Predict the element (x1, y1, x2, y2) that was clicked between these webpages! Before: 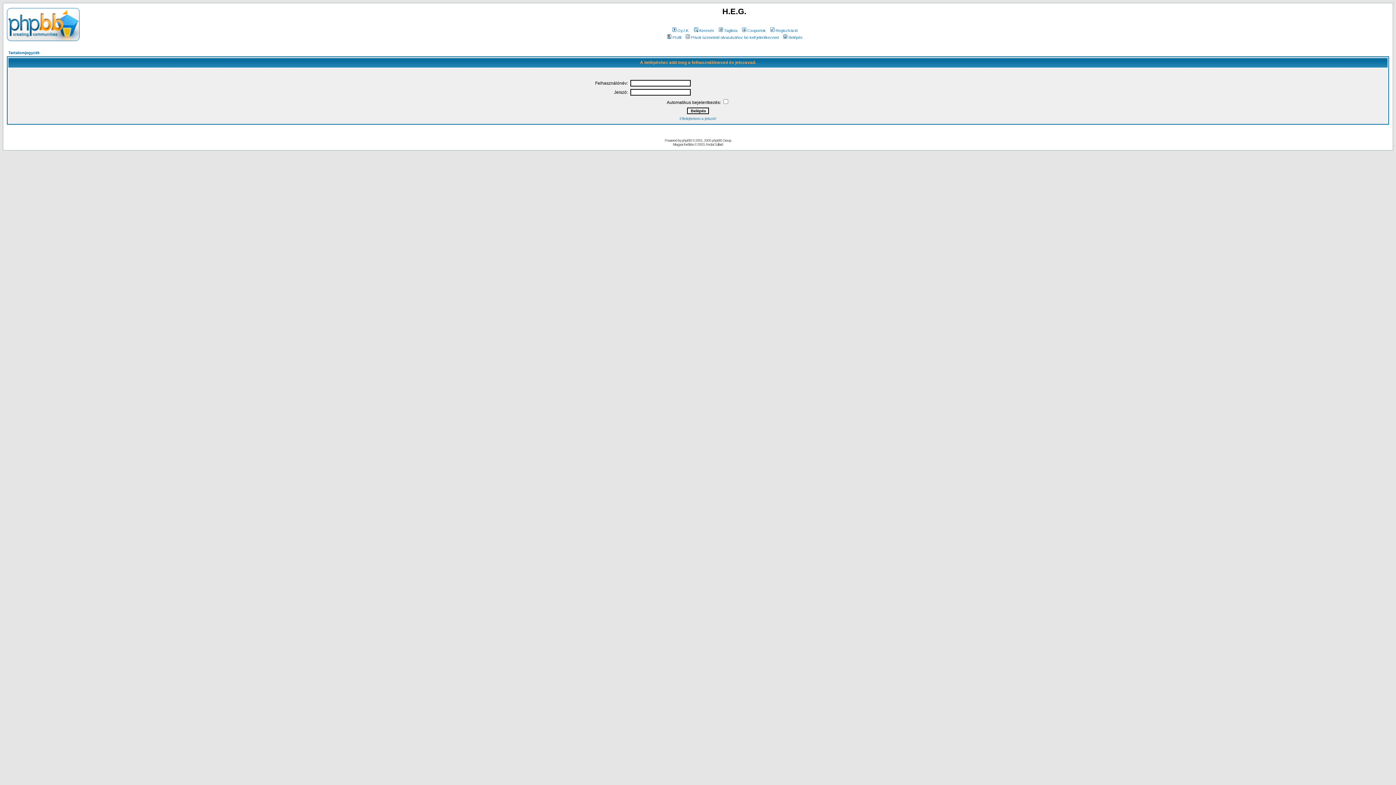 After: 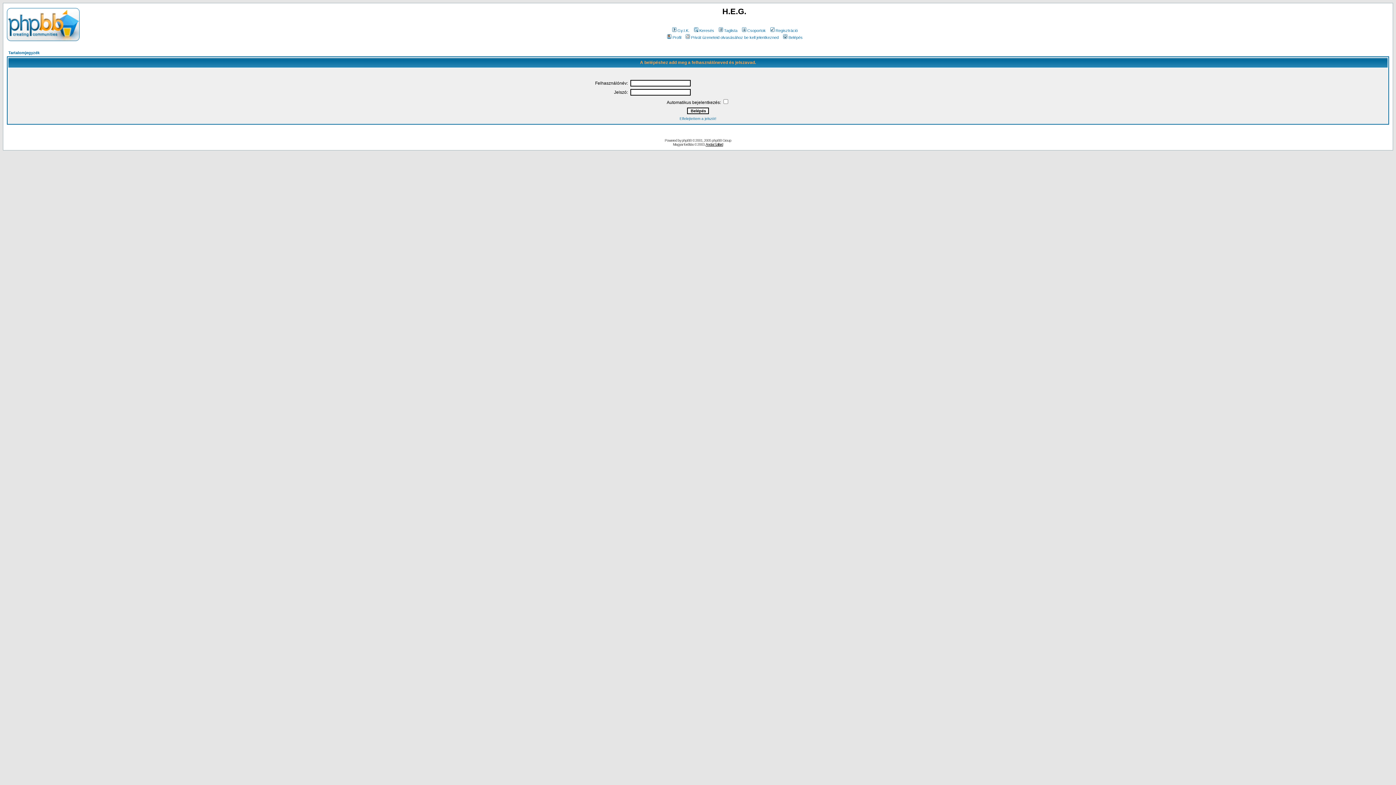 Action: bbox: (705, 142, 723, 146) label: Andai Szilárd